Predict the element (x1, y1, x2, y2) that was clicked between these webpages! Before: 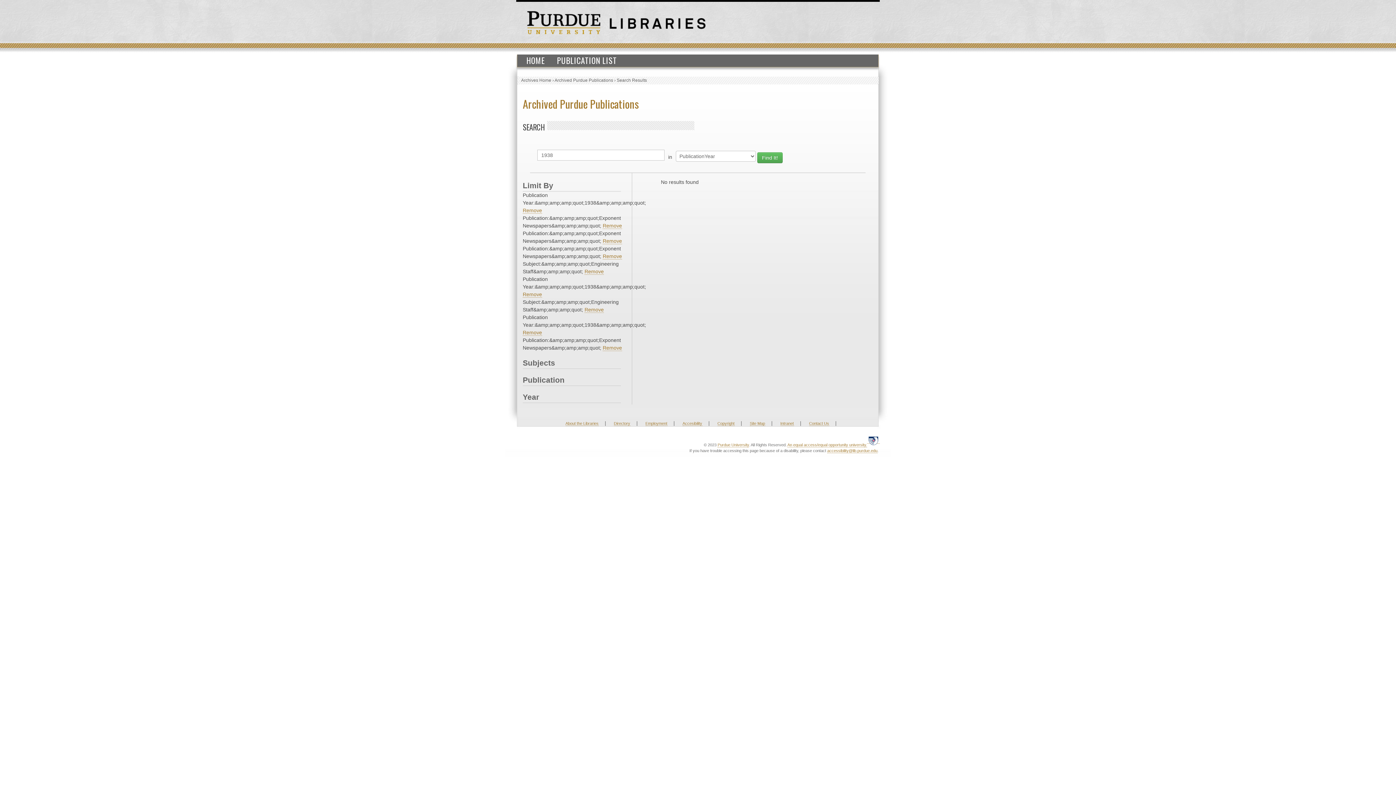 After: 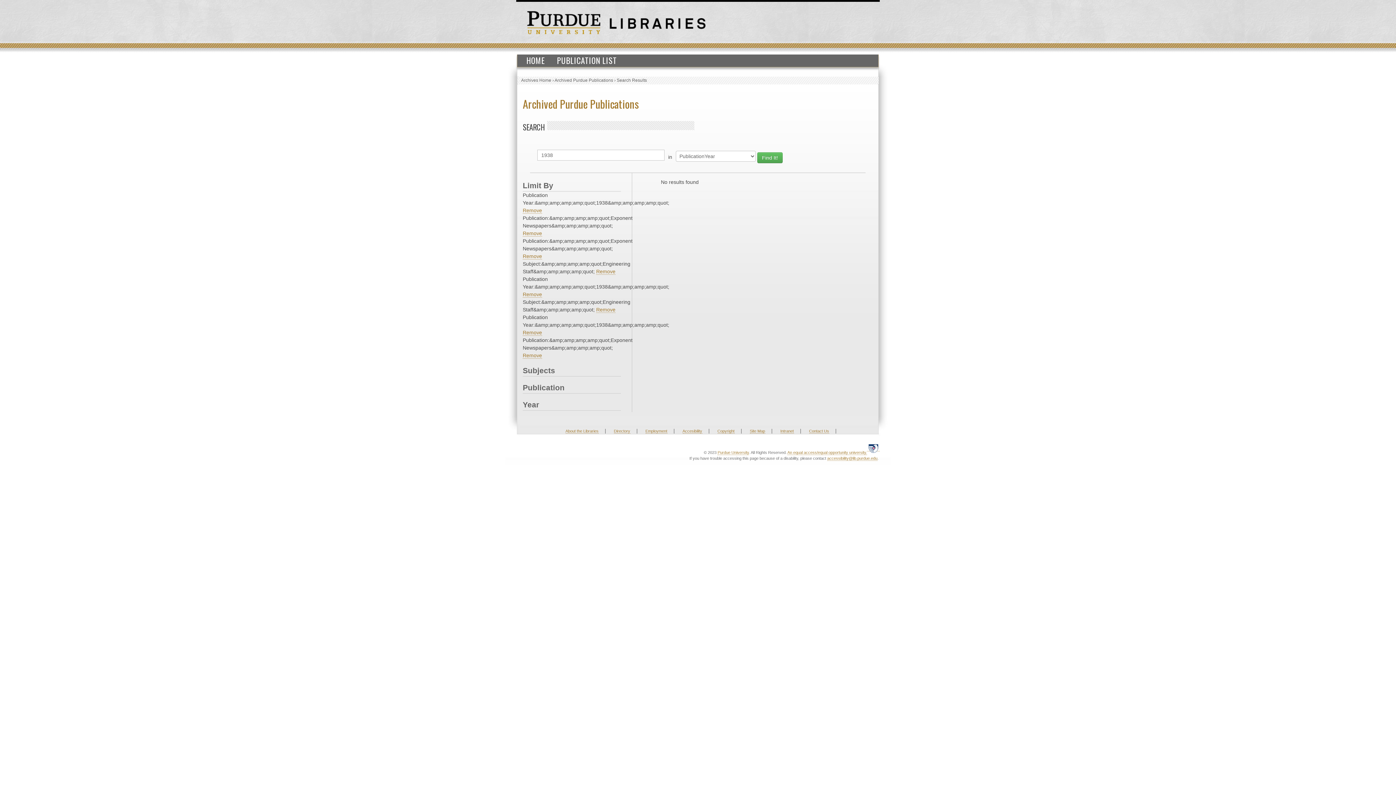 Action: bbox: (602, 238, 622, 244) label: Remove